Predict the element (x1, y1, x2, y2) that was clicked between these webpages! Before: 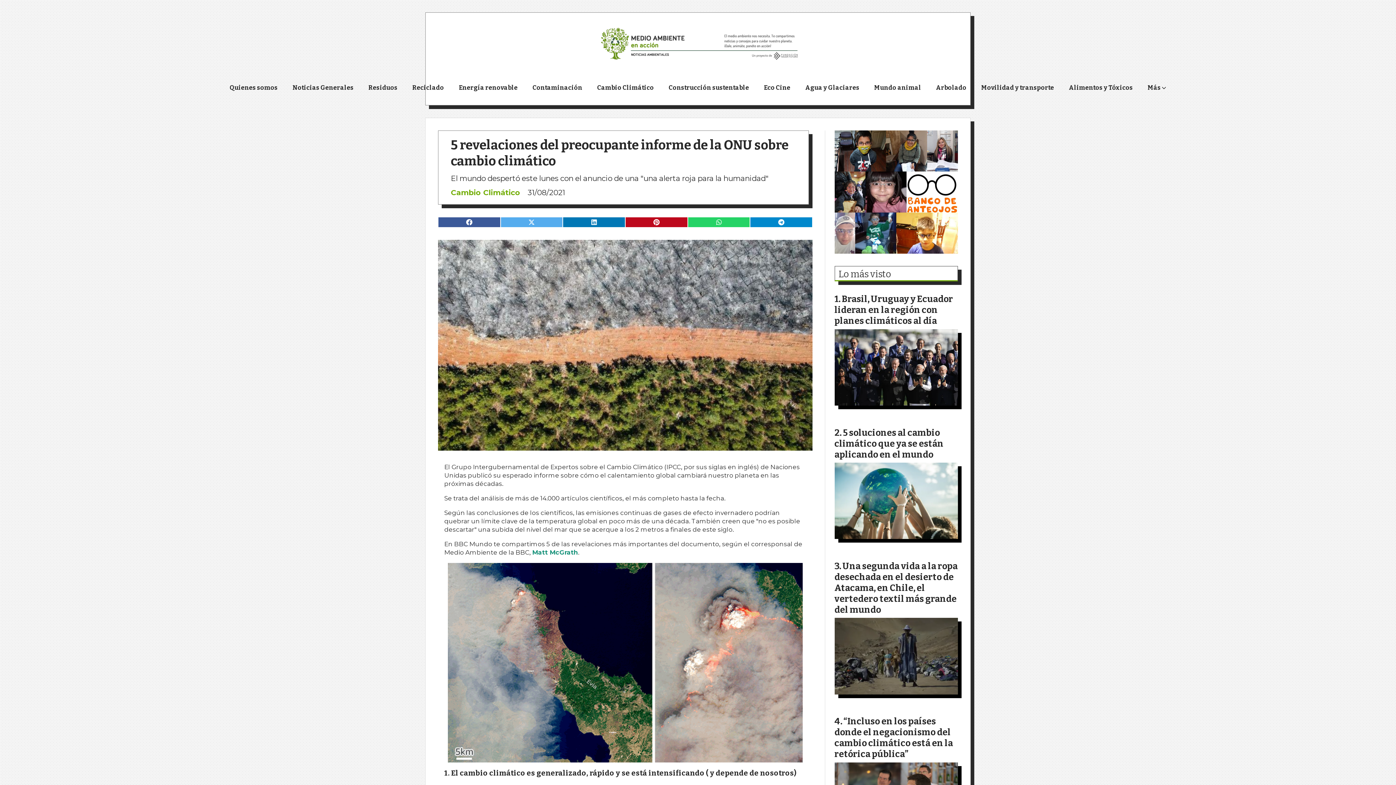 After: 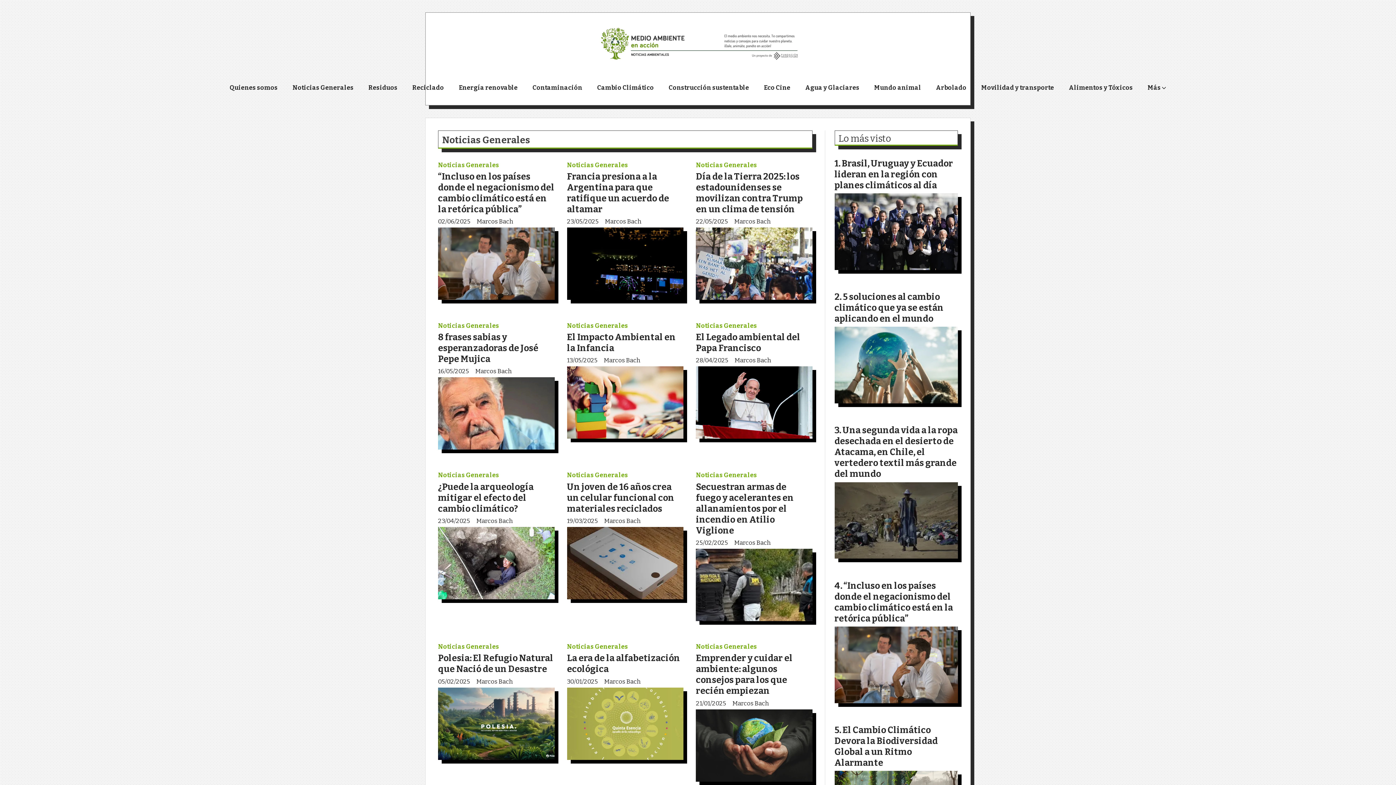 Action: bbox: (285, 80, 361, 98) label: Noticias Generales